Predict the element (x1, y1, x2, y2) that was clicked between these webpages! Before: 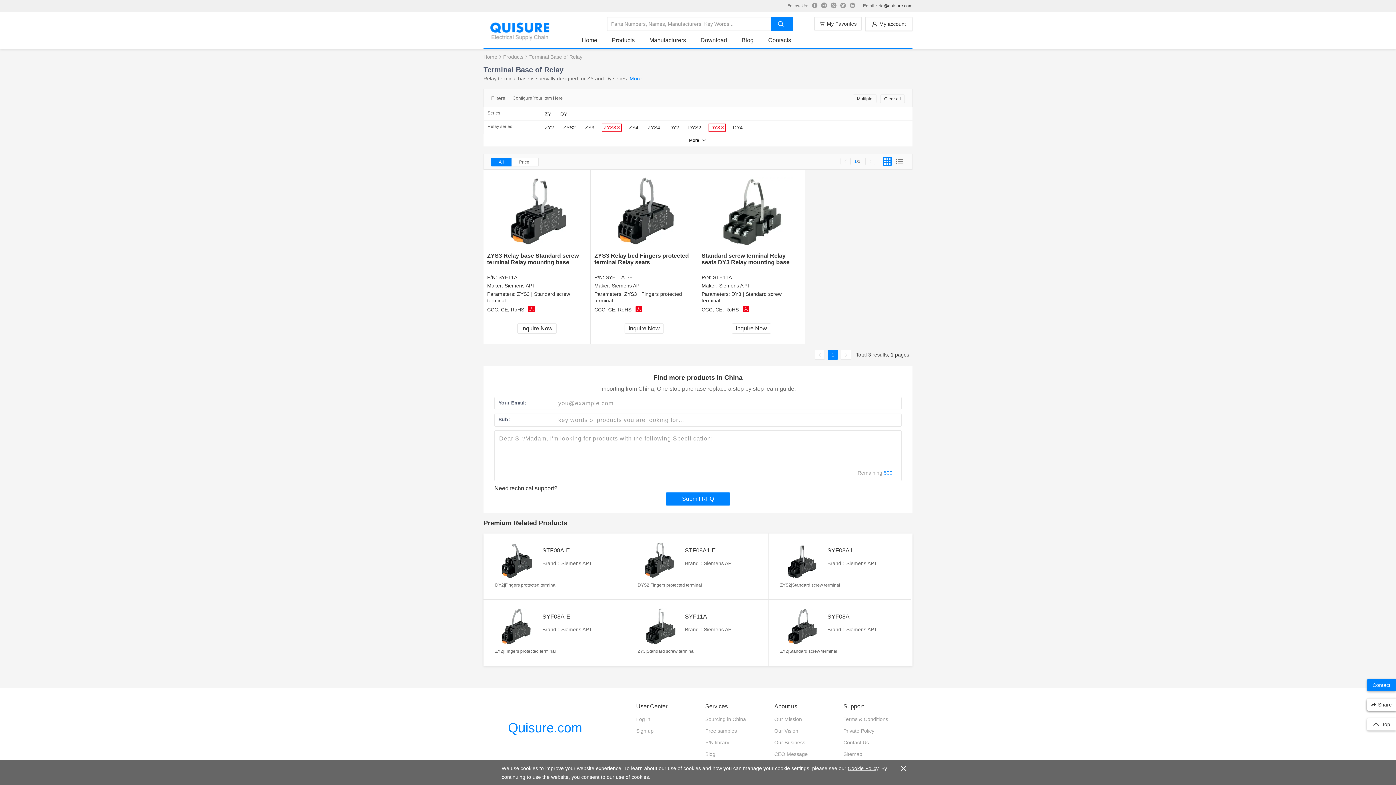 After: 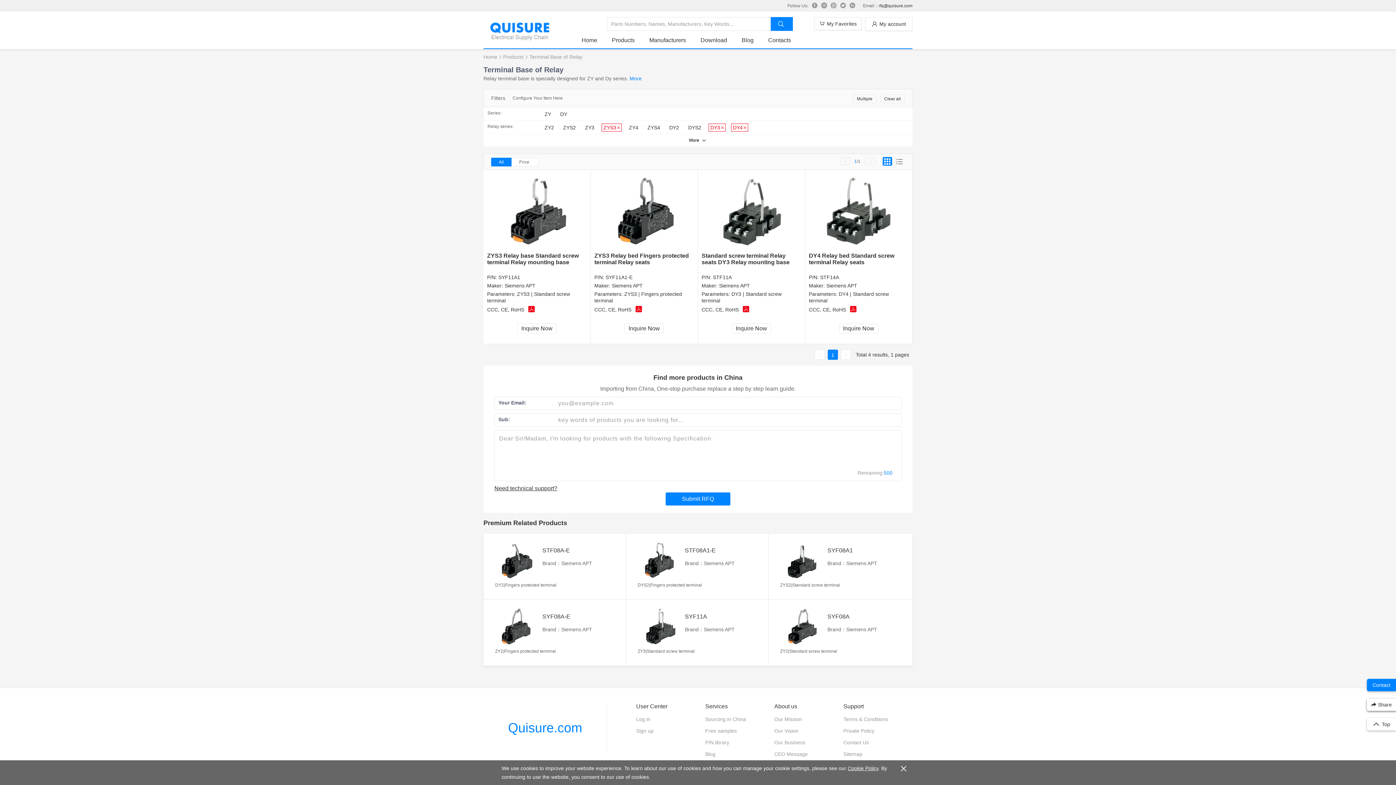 Action: bbox: (733, 123, 742, 131) label: DY4